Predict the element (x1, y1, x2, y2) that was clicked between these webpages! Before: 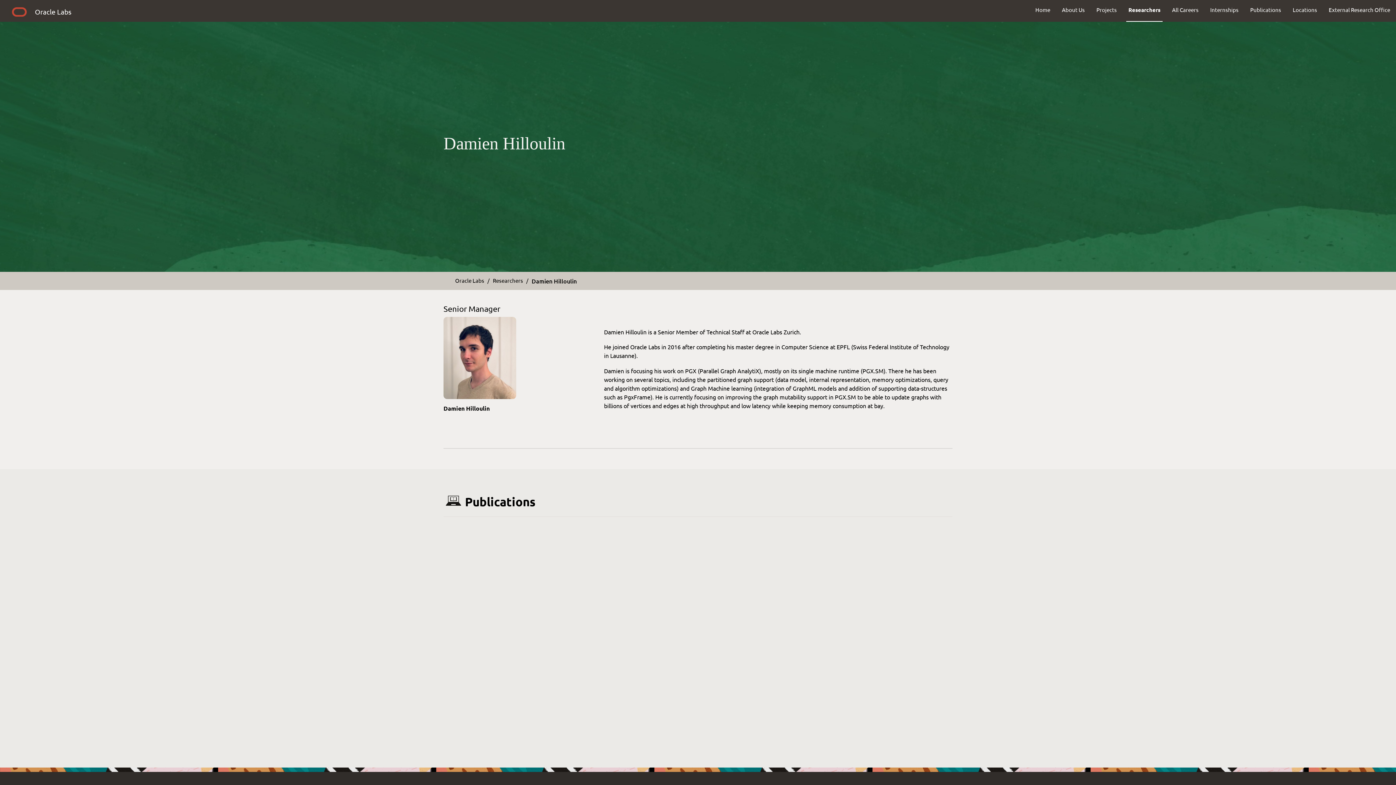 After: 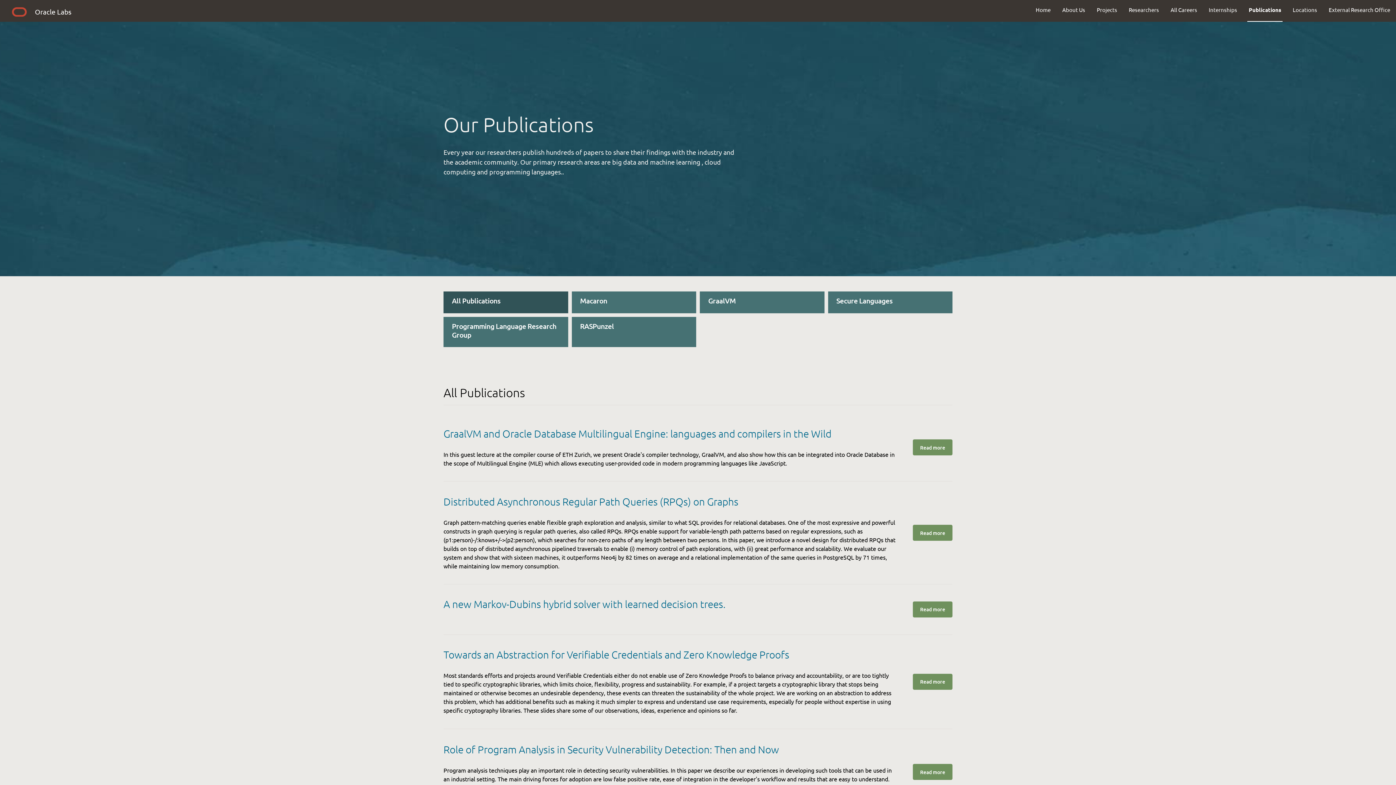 Action: bbox: (1244, 0, 1287, 19) label: Publications